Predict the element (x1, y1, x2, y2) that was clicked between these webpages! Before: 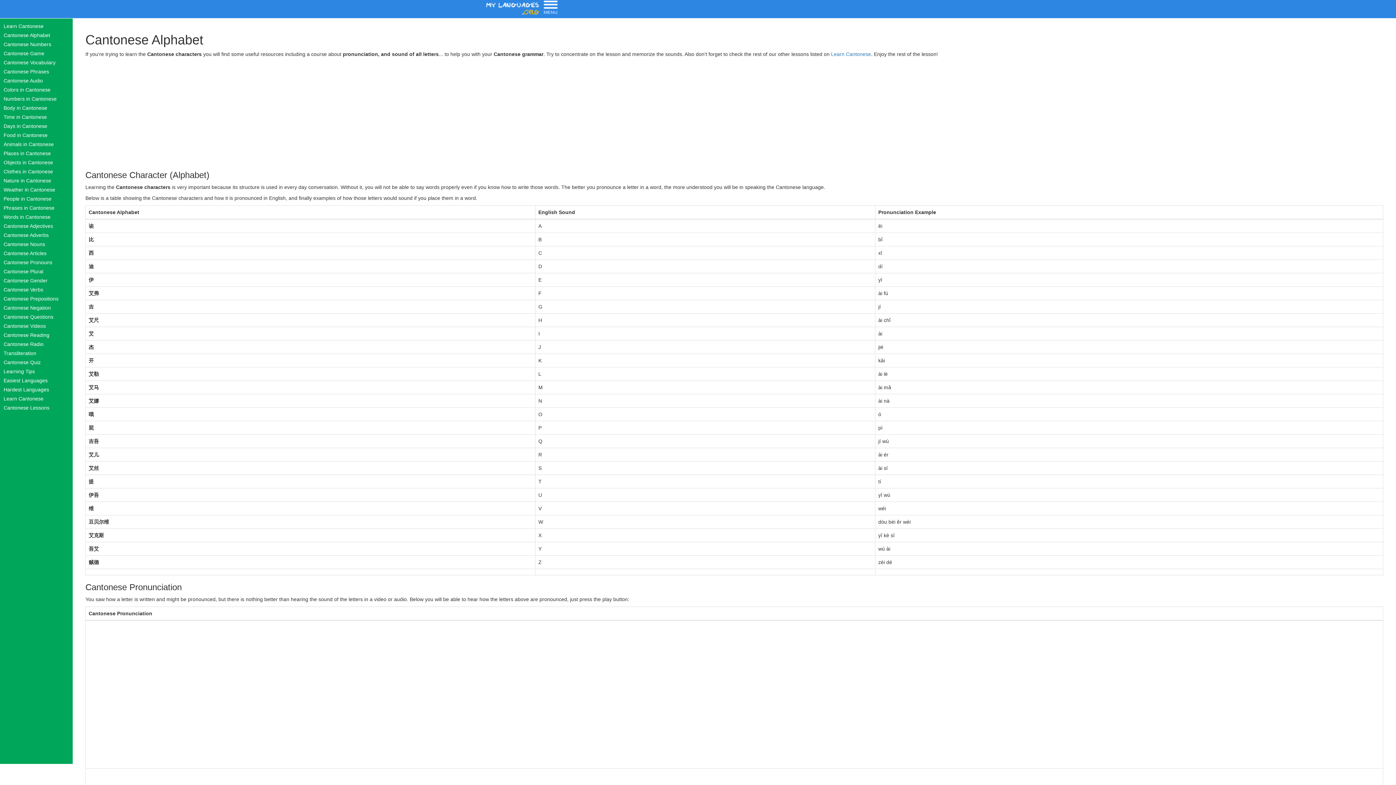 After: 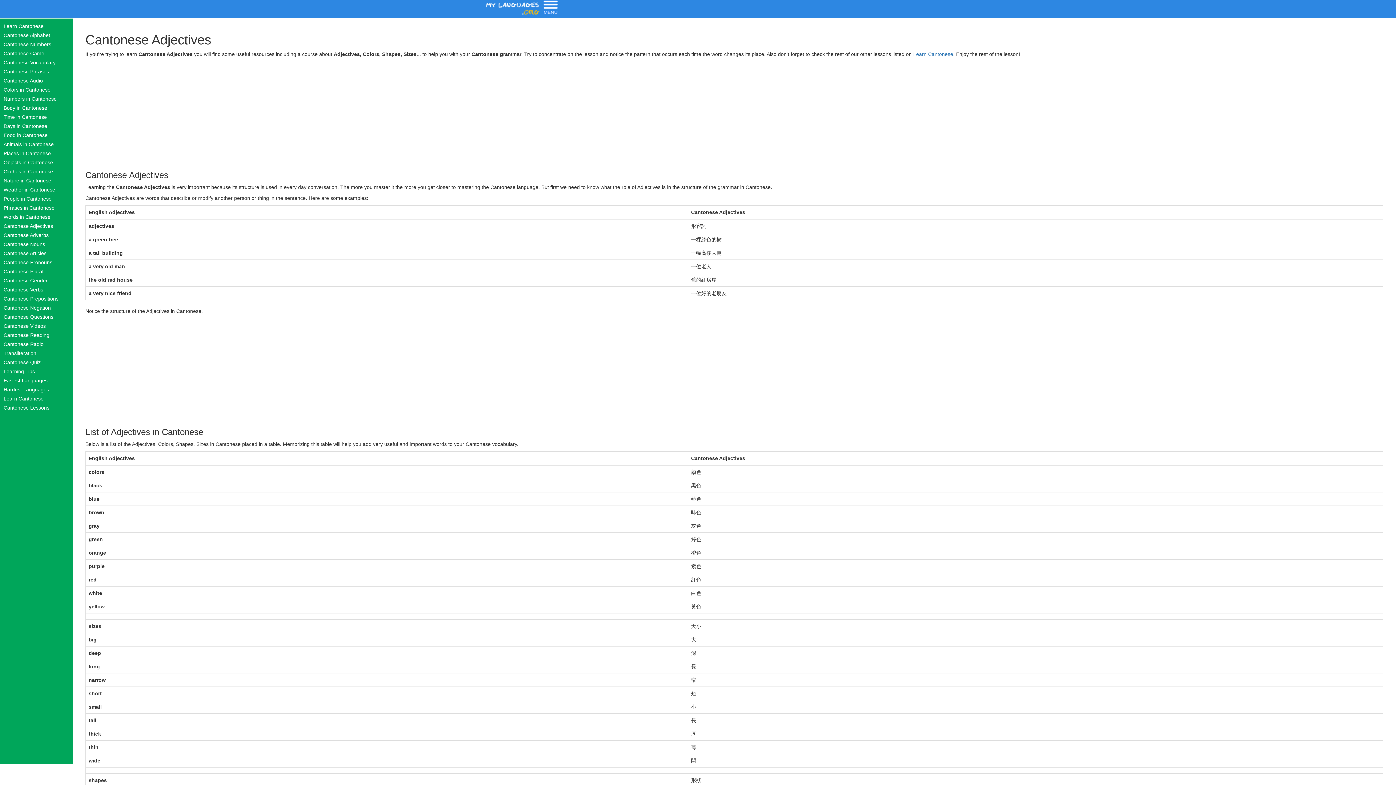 Action: bbox: (0, 221, 72, 230) label: Cantonese Adjectives